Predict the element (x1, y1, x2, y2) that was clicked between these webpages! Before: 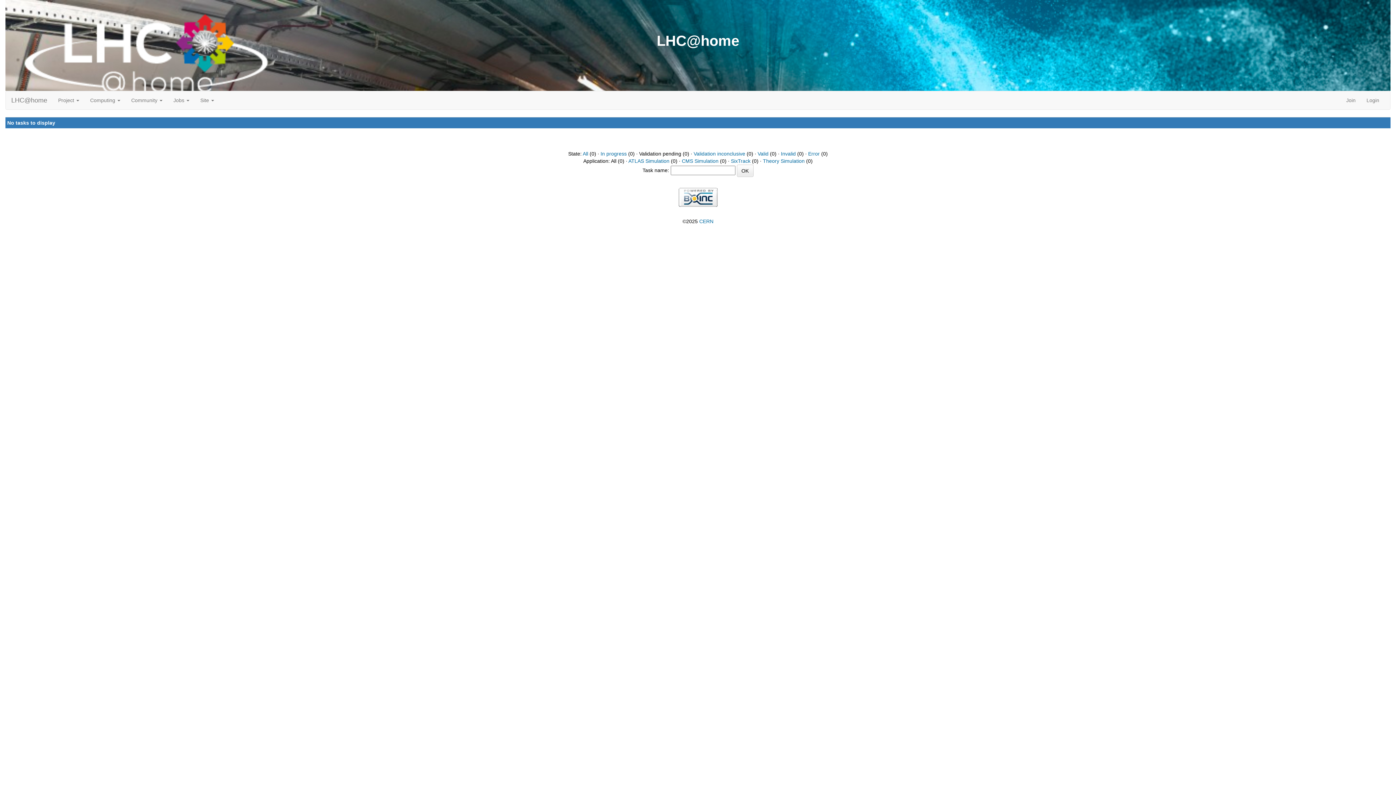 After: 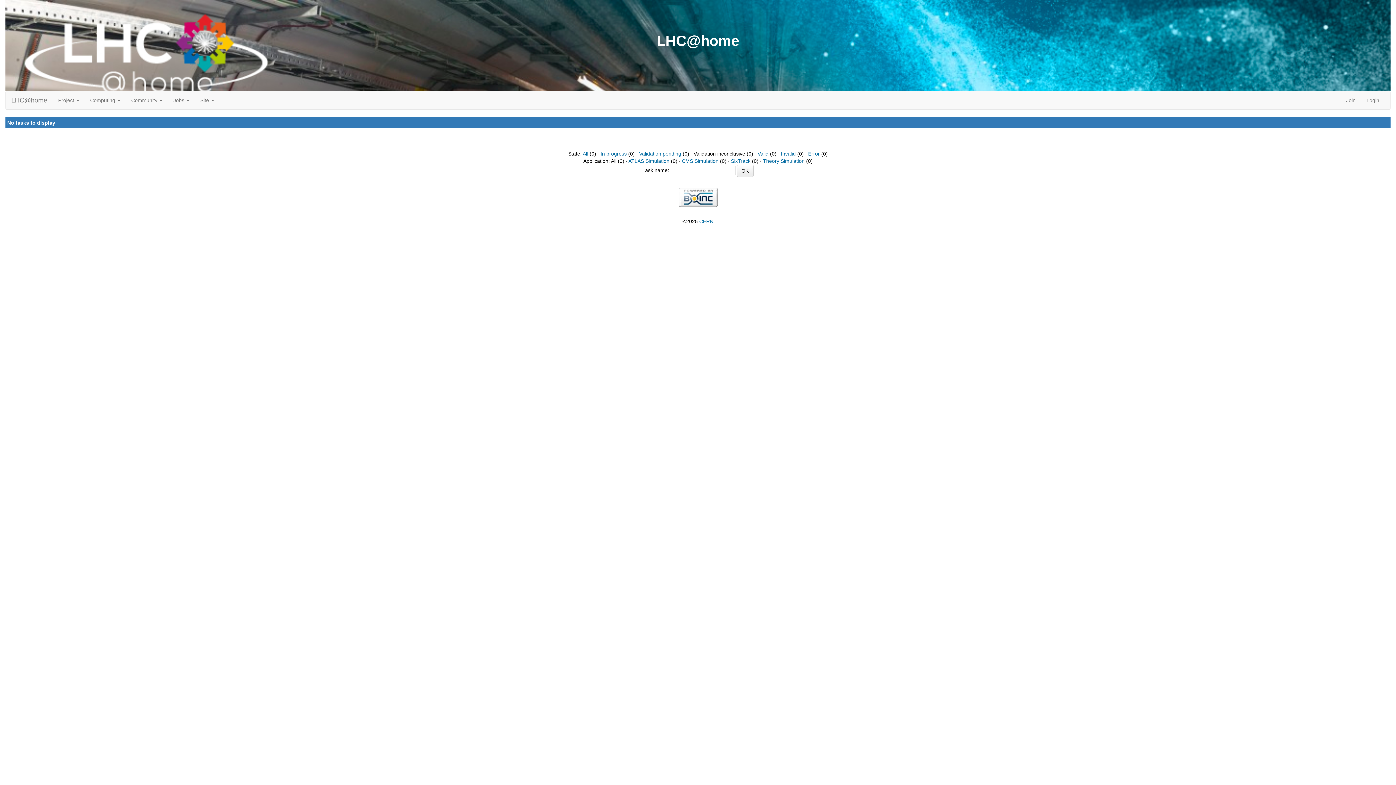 Action: label: Validation inconclusive bbox: (693, 150, 745, 156)